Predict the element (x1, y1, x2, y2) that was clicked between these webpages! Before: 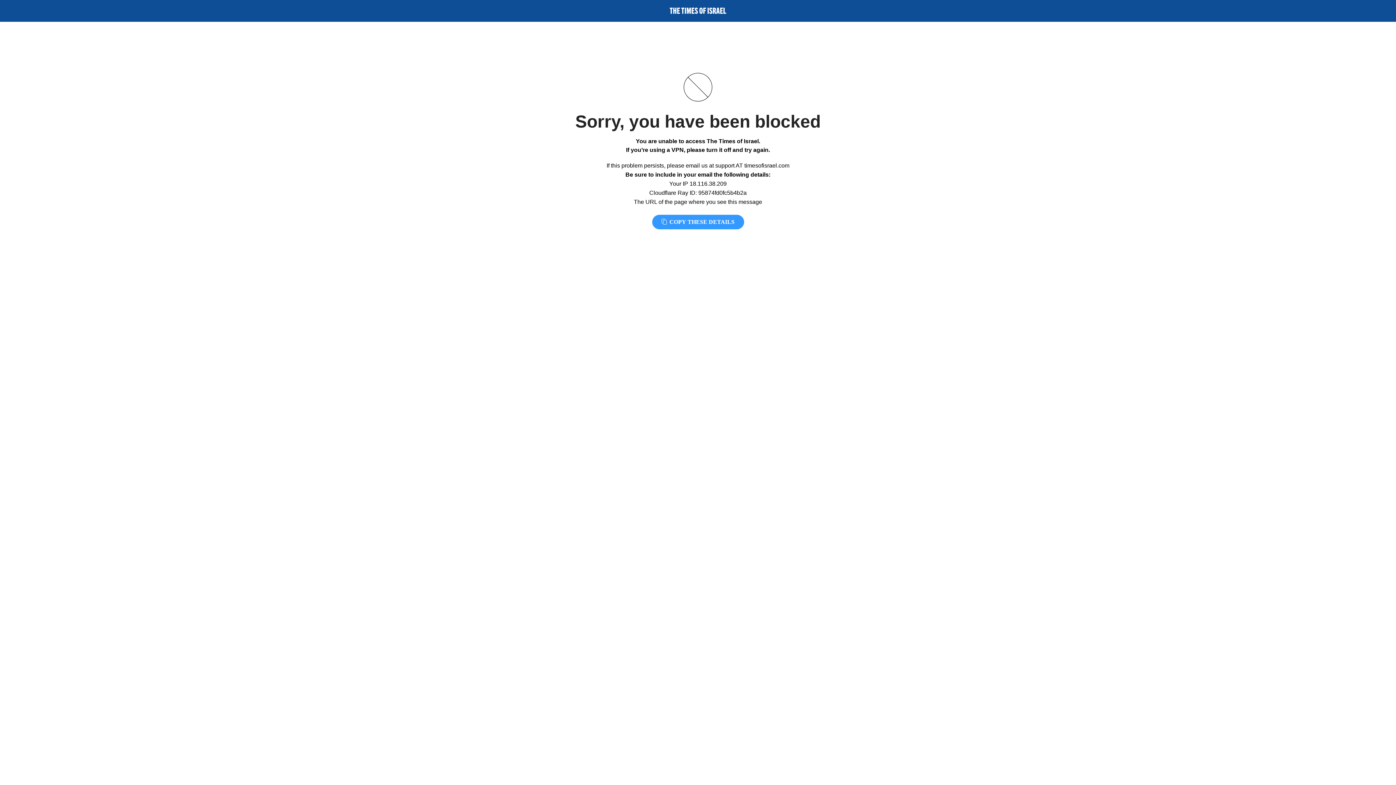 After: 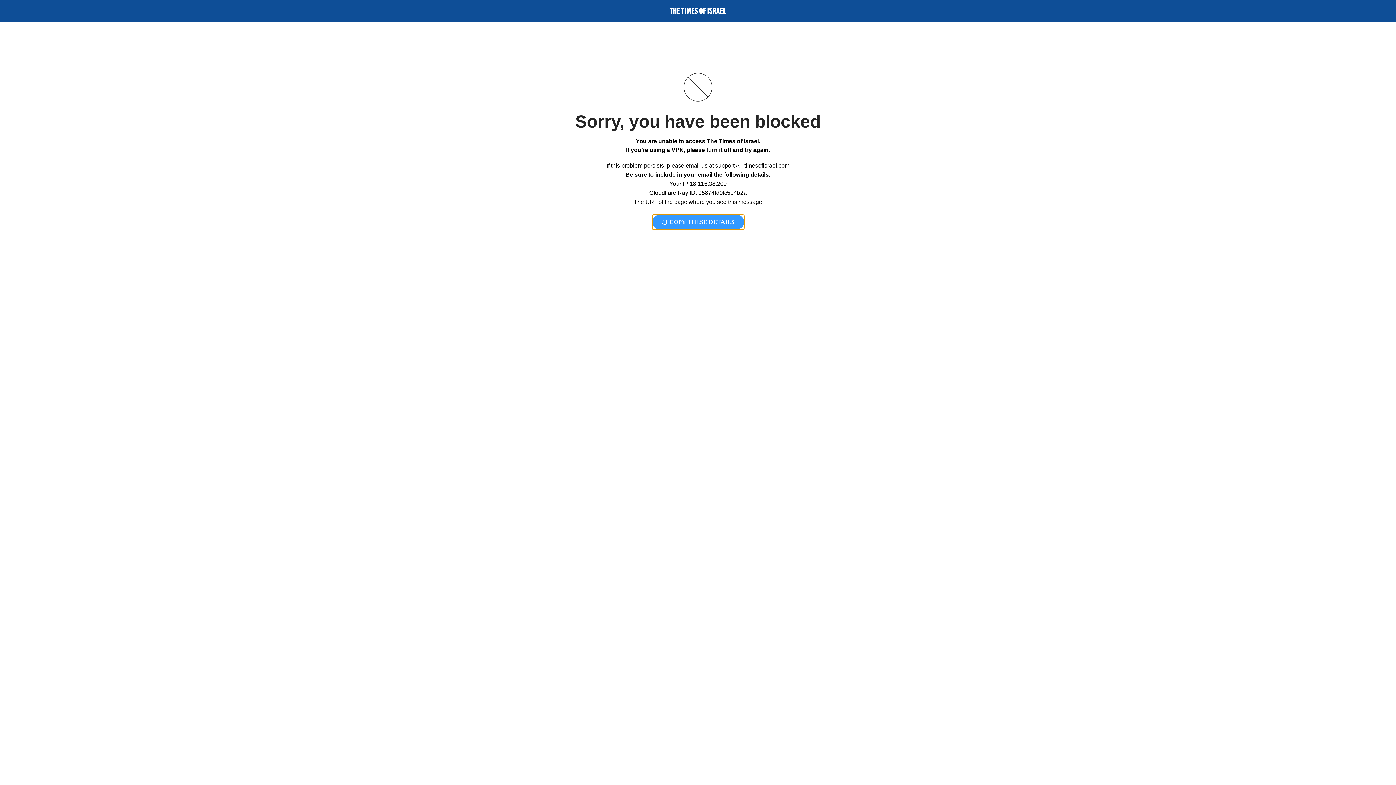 Action: label:  COPY THESE DETAILS bbox: (652, 214, 744, 229)